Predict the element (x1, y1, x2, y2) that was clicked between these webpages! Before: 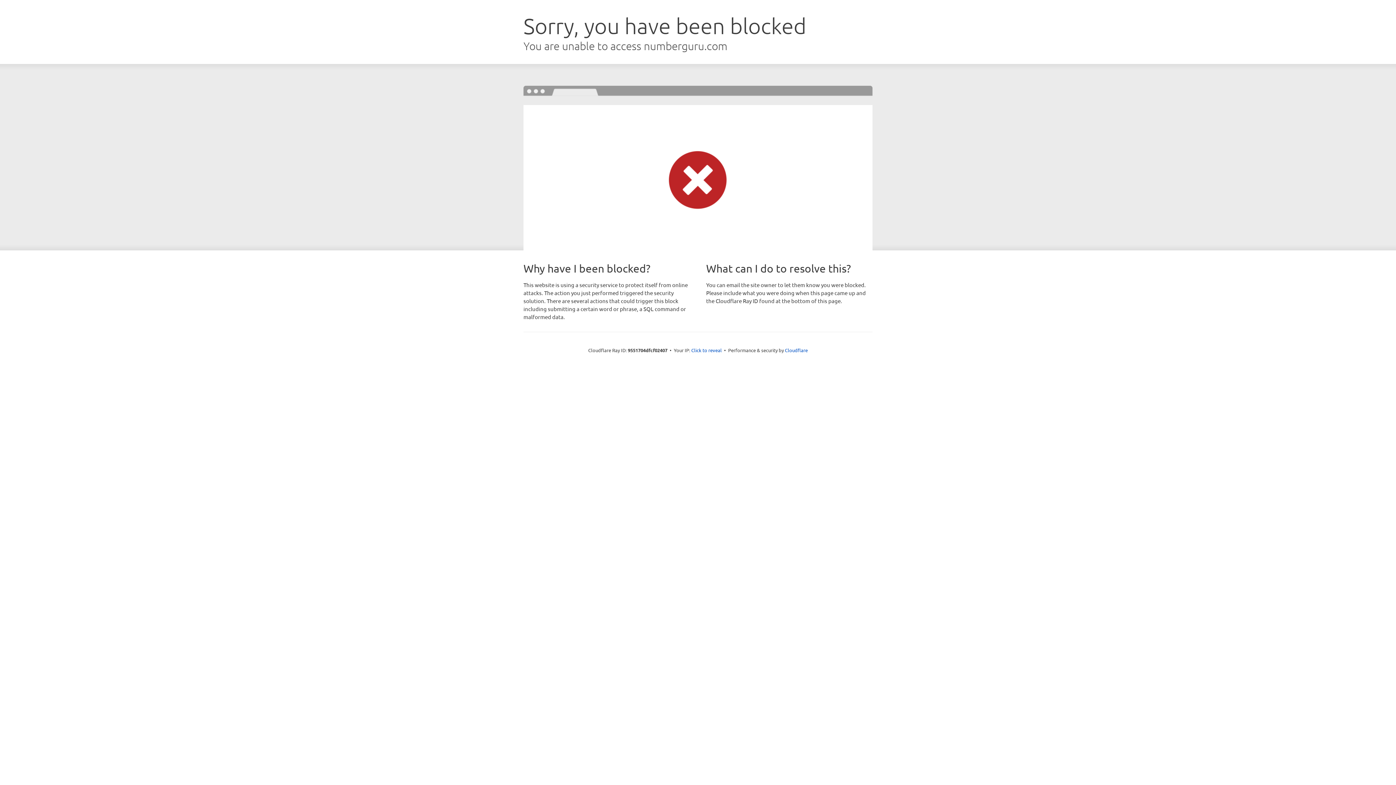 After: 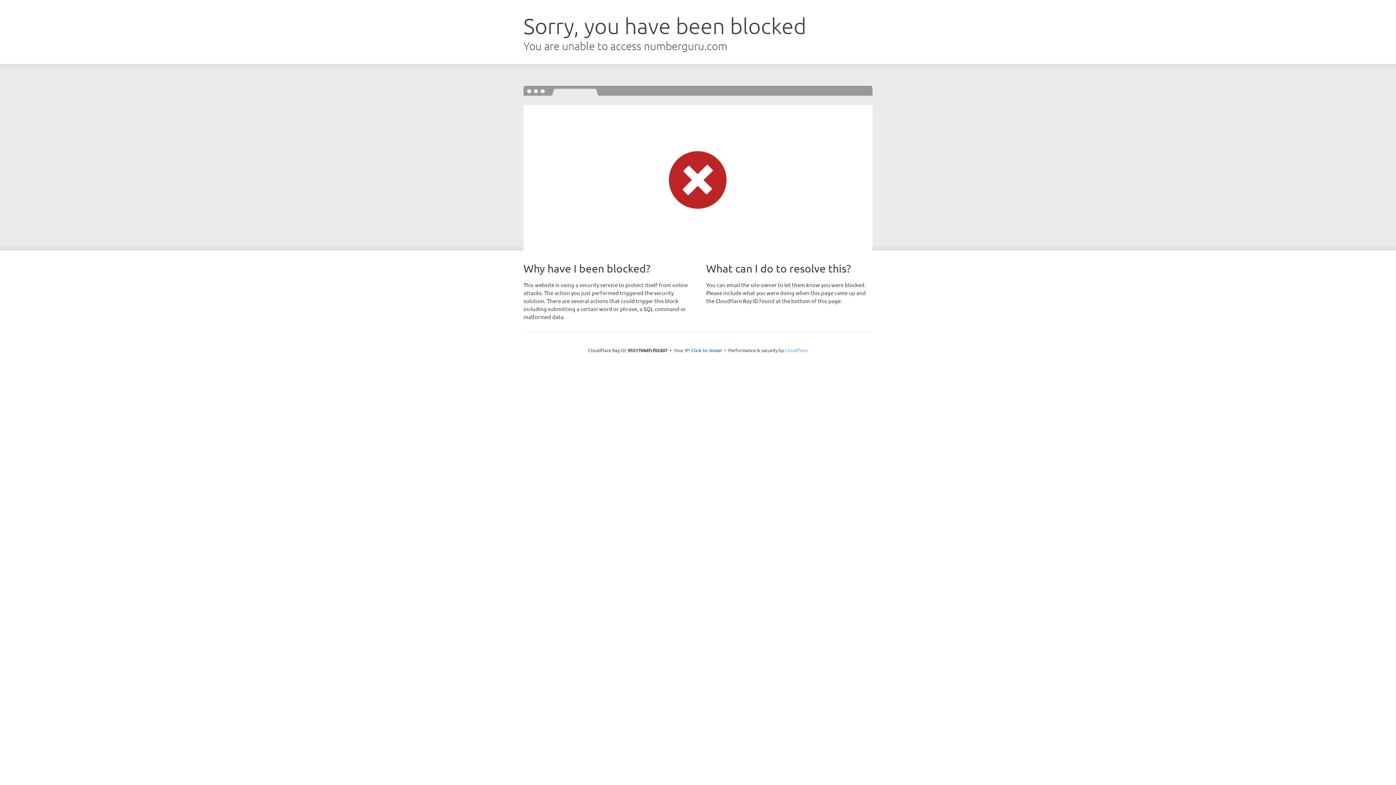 Action: label: Cloudflare bbox: (785, 347, 808, 353)